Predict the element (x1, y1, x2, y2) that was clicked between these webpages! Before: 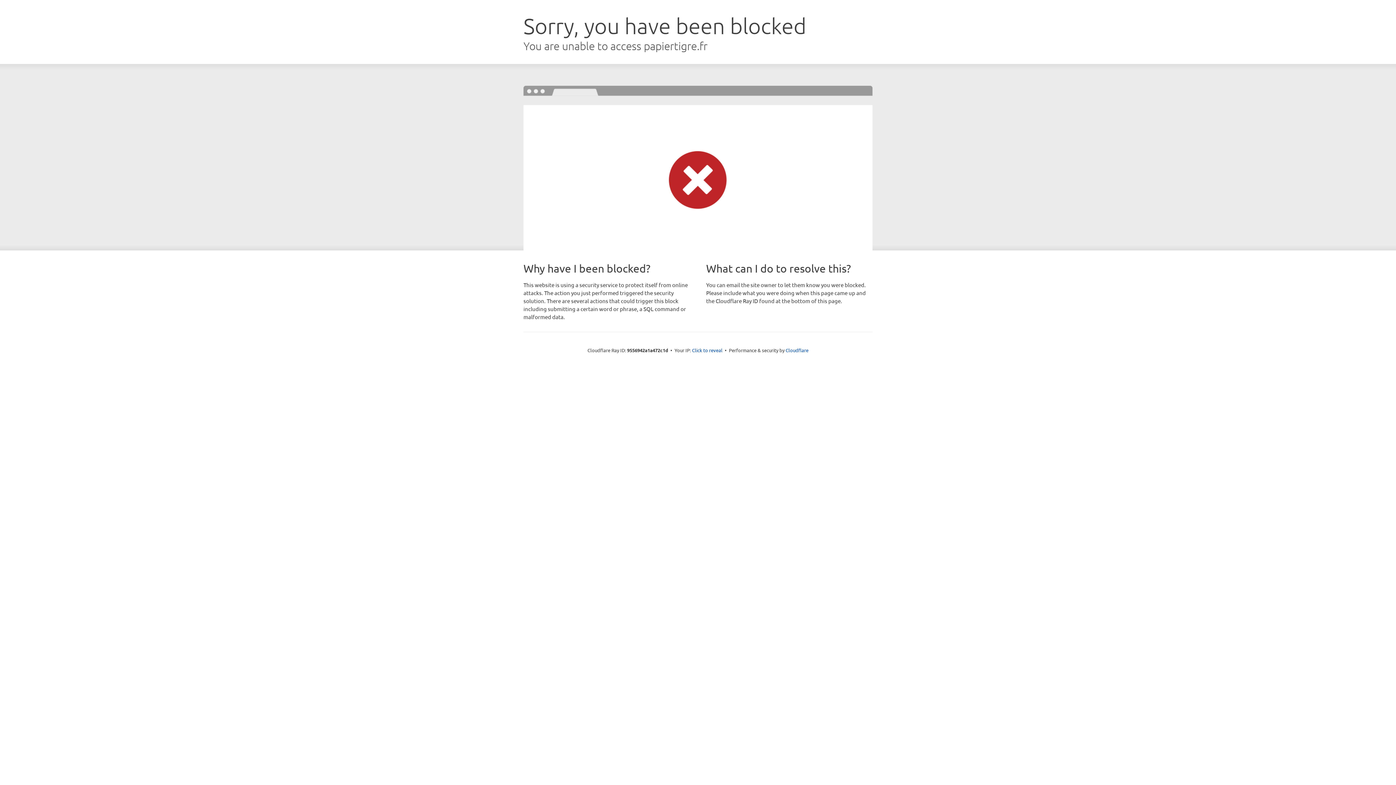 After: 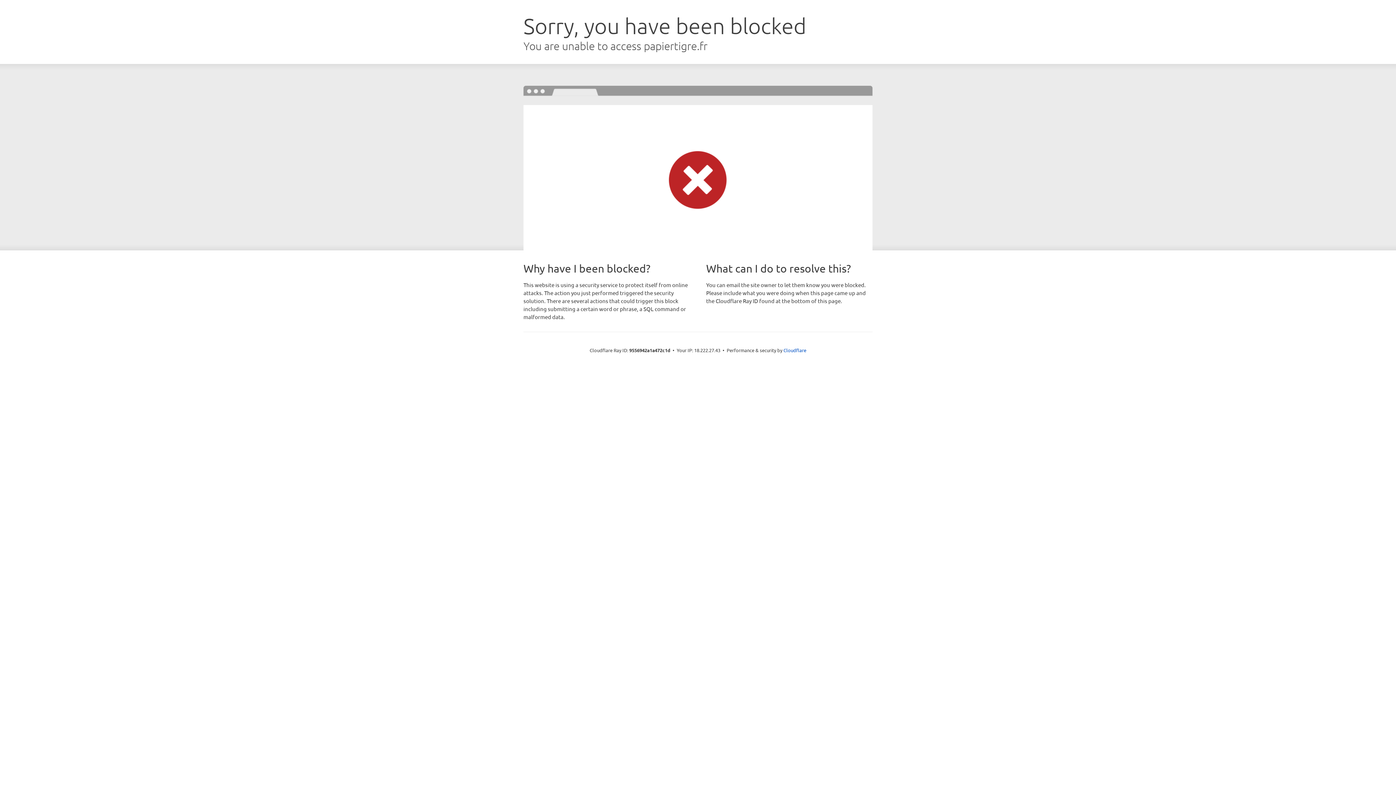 Action: label: Click to reveal bbox: (692, 346, 722, 353)